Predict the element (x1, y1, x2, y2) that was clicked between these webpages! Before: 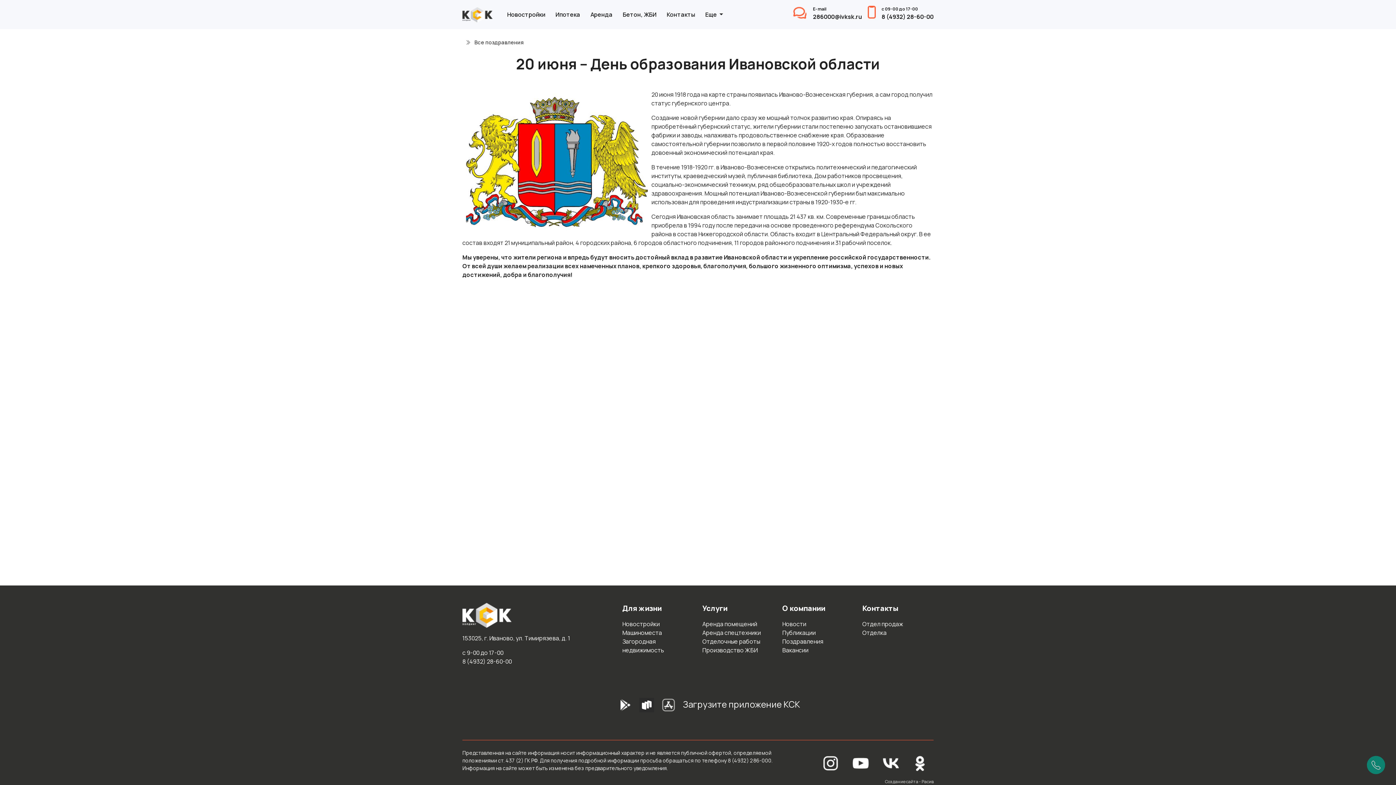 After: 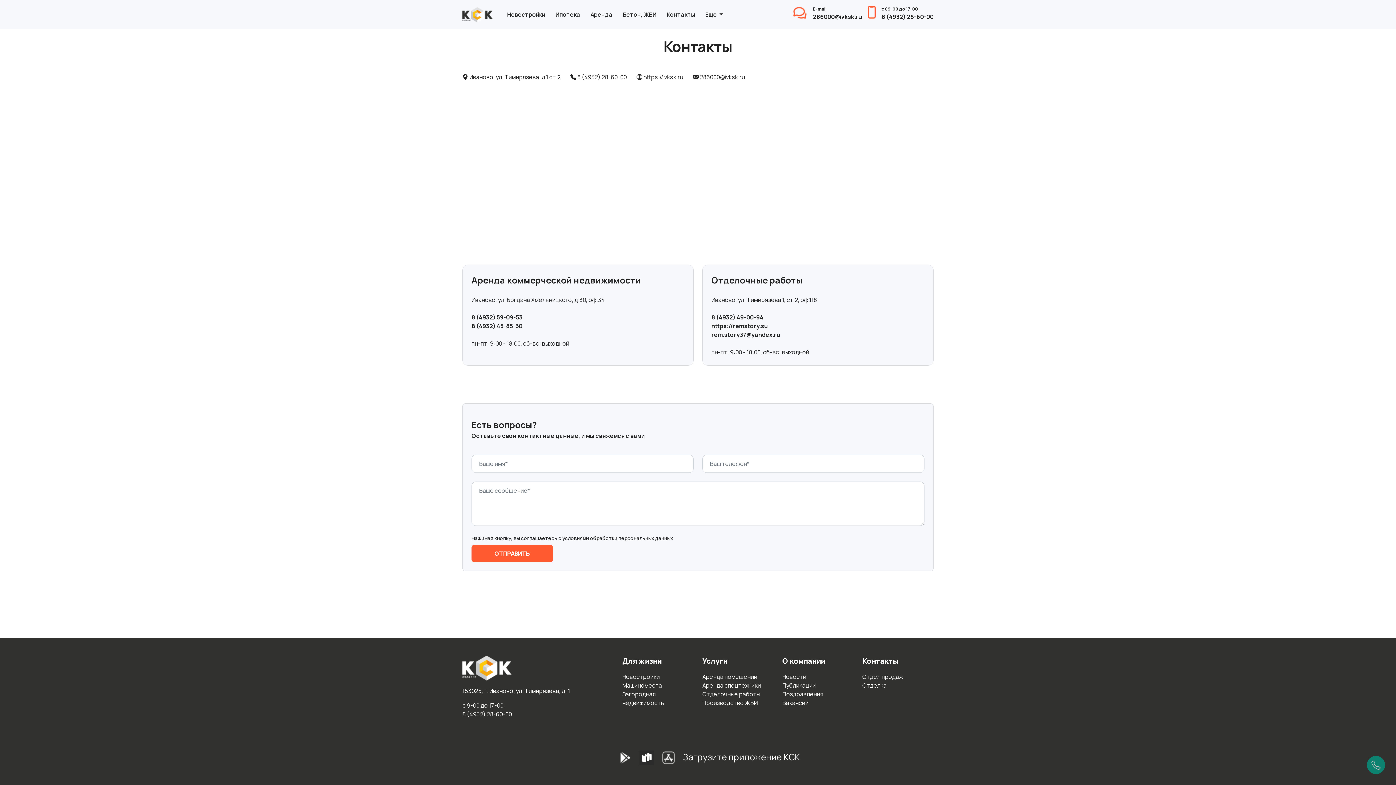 Action: label: Отдел продаж bbox: (862, 620, 903, 628)